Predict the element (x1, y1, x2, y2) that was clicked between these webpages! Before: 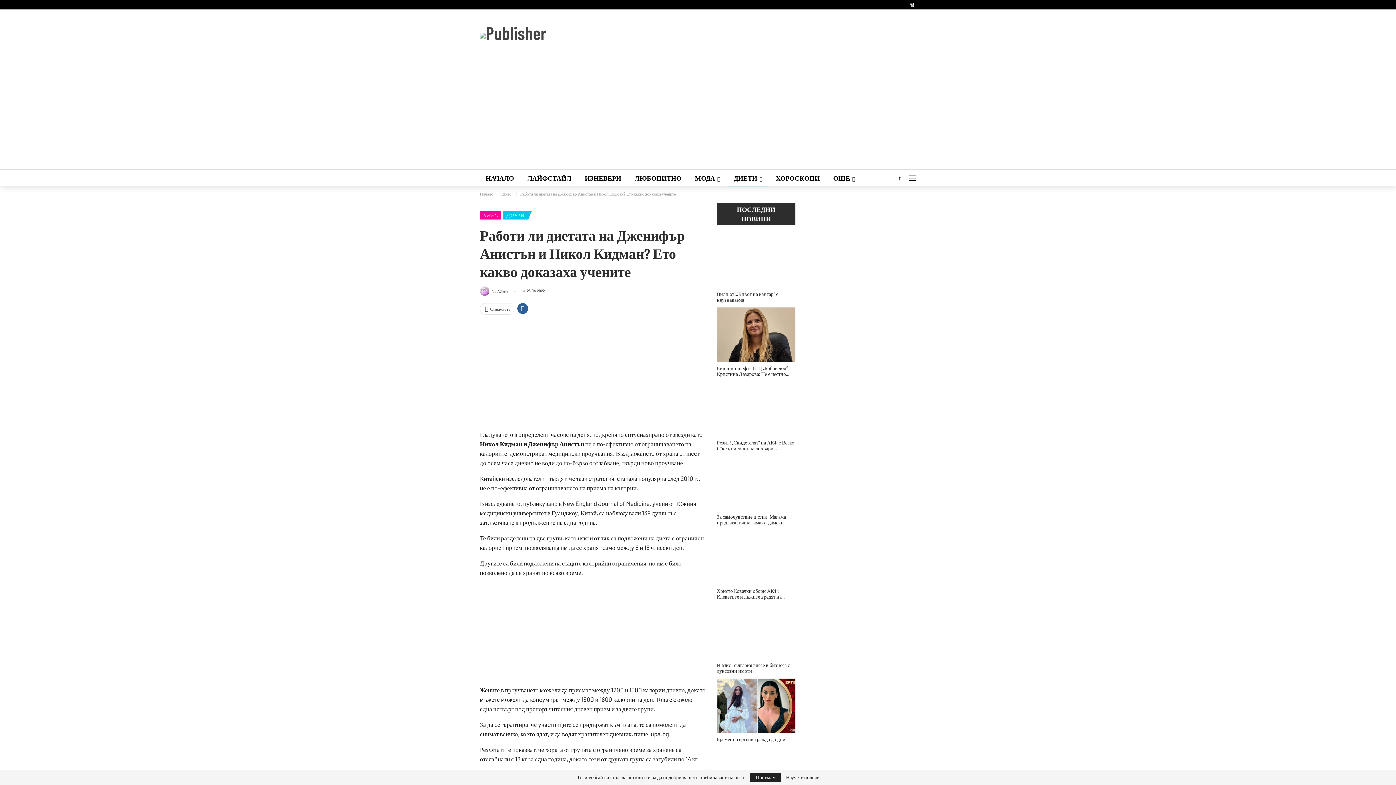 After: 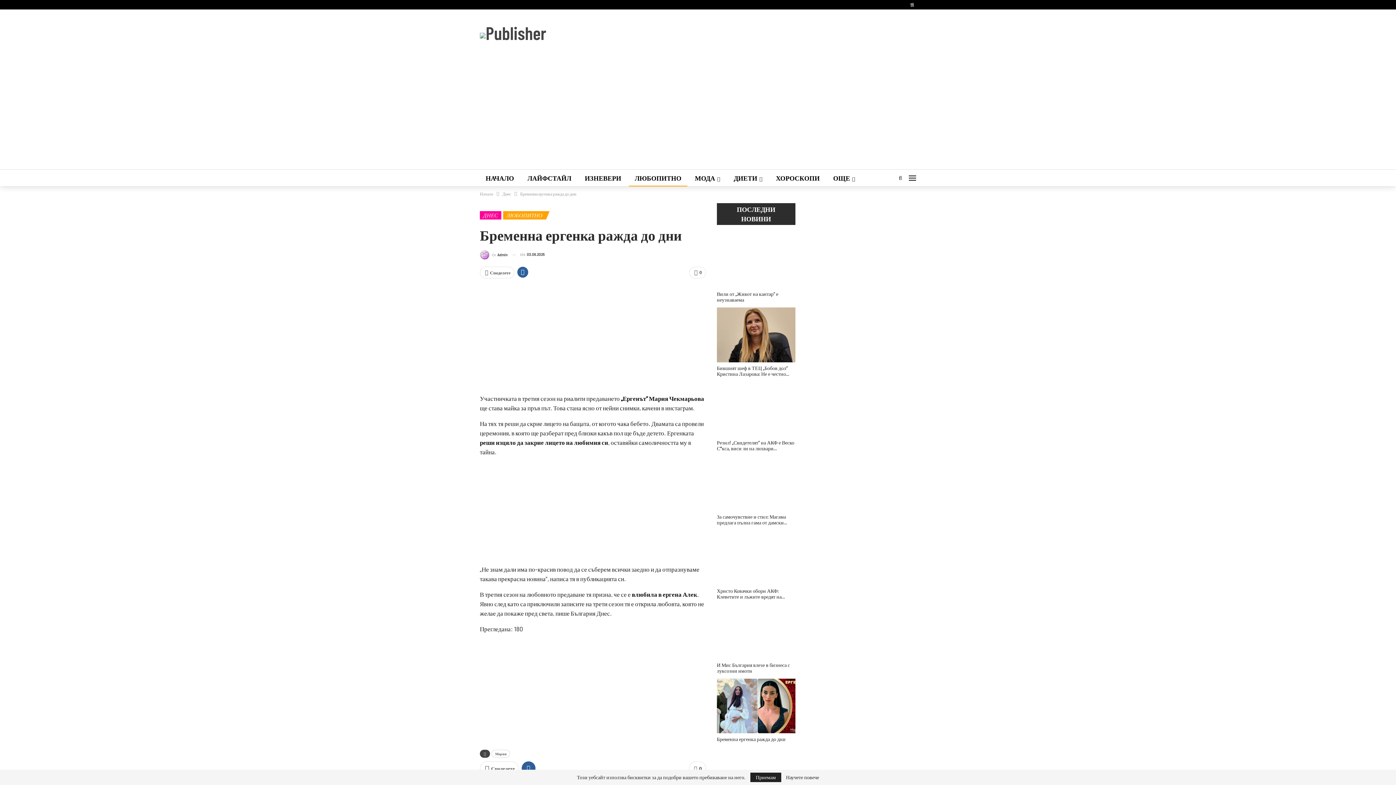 Action: bbox: (717, 678, 795, 733)